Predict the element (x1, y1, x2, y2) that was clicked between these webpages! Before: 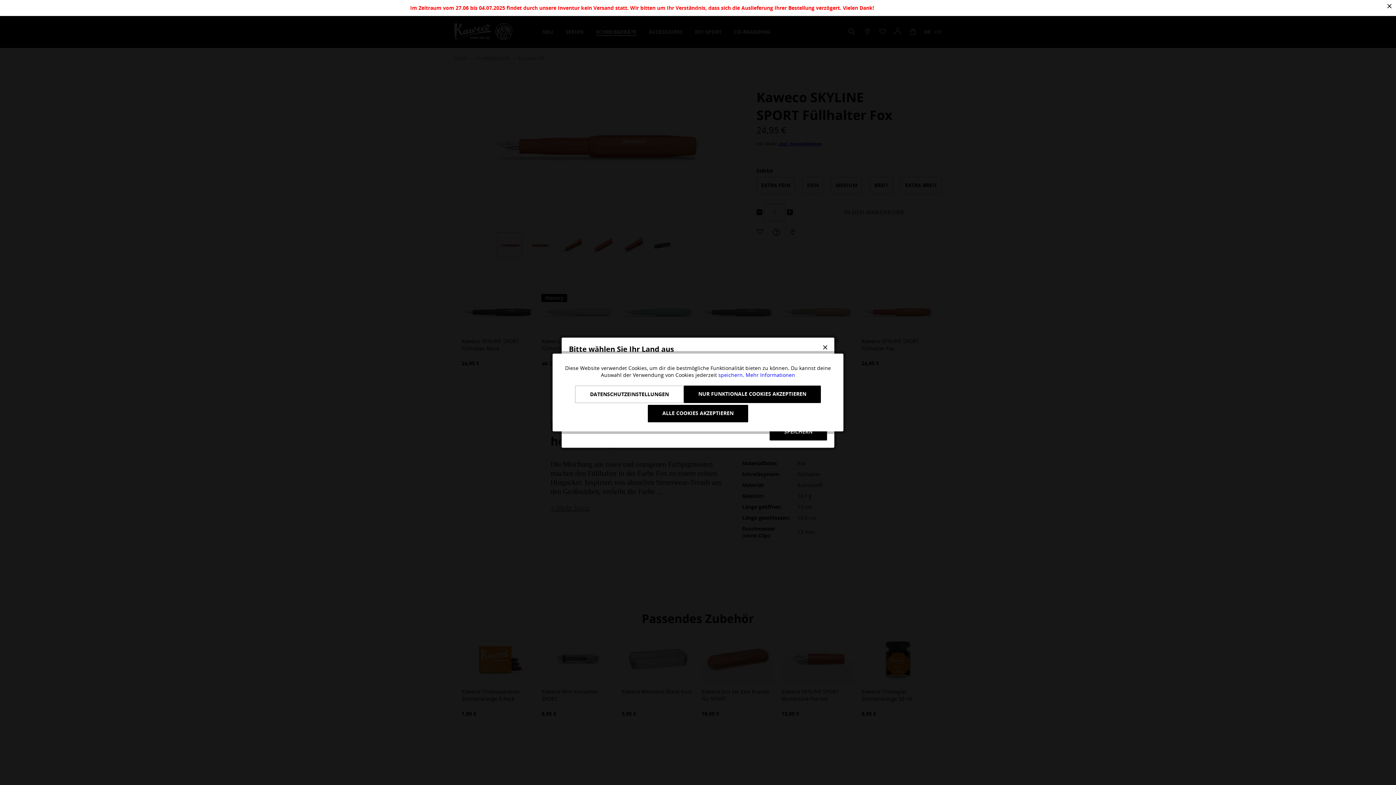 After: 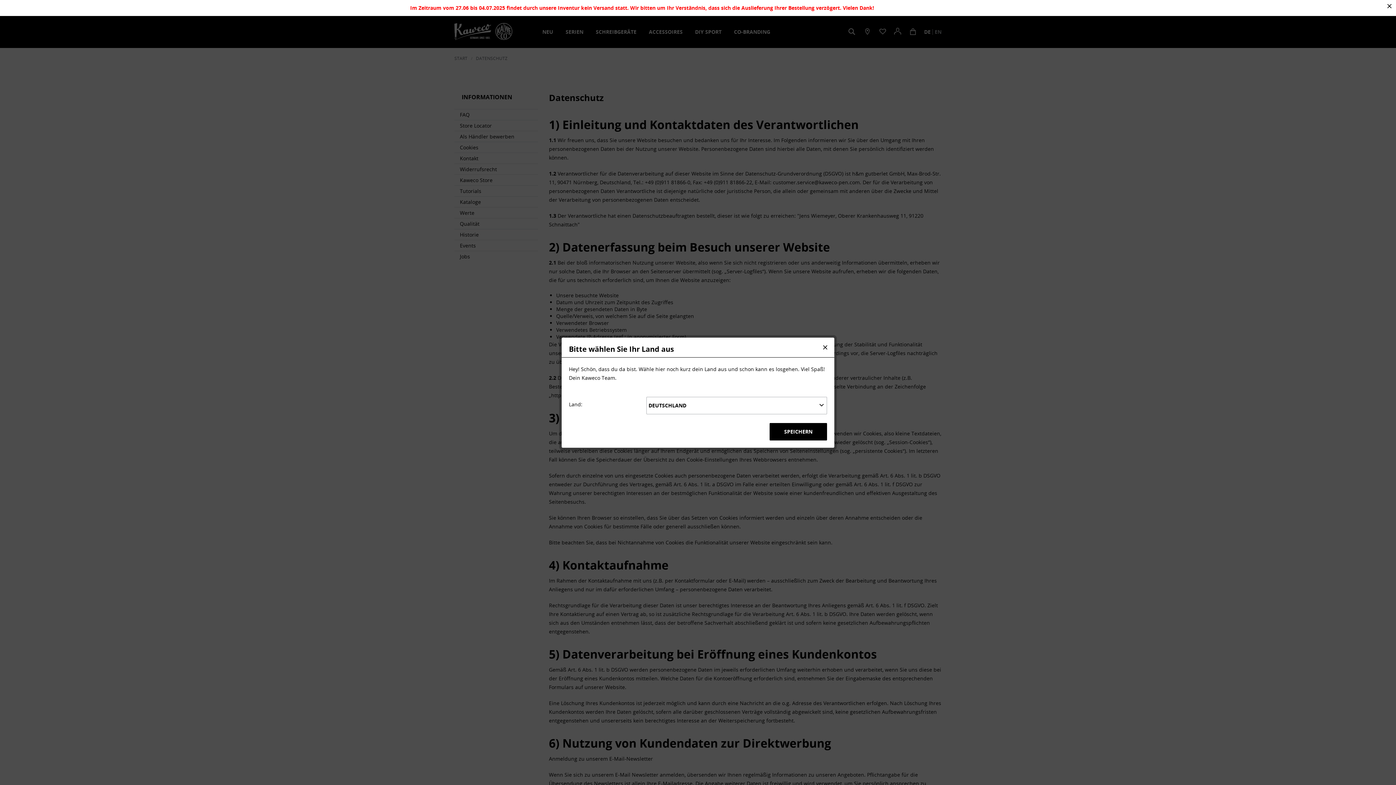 Action: label: Mehr Informationen bbox: (745, 371, 795, 378)